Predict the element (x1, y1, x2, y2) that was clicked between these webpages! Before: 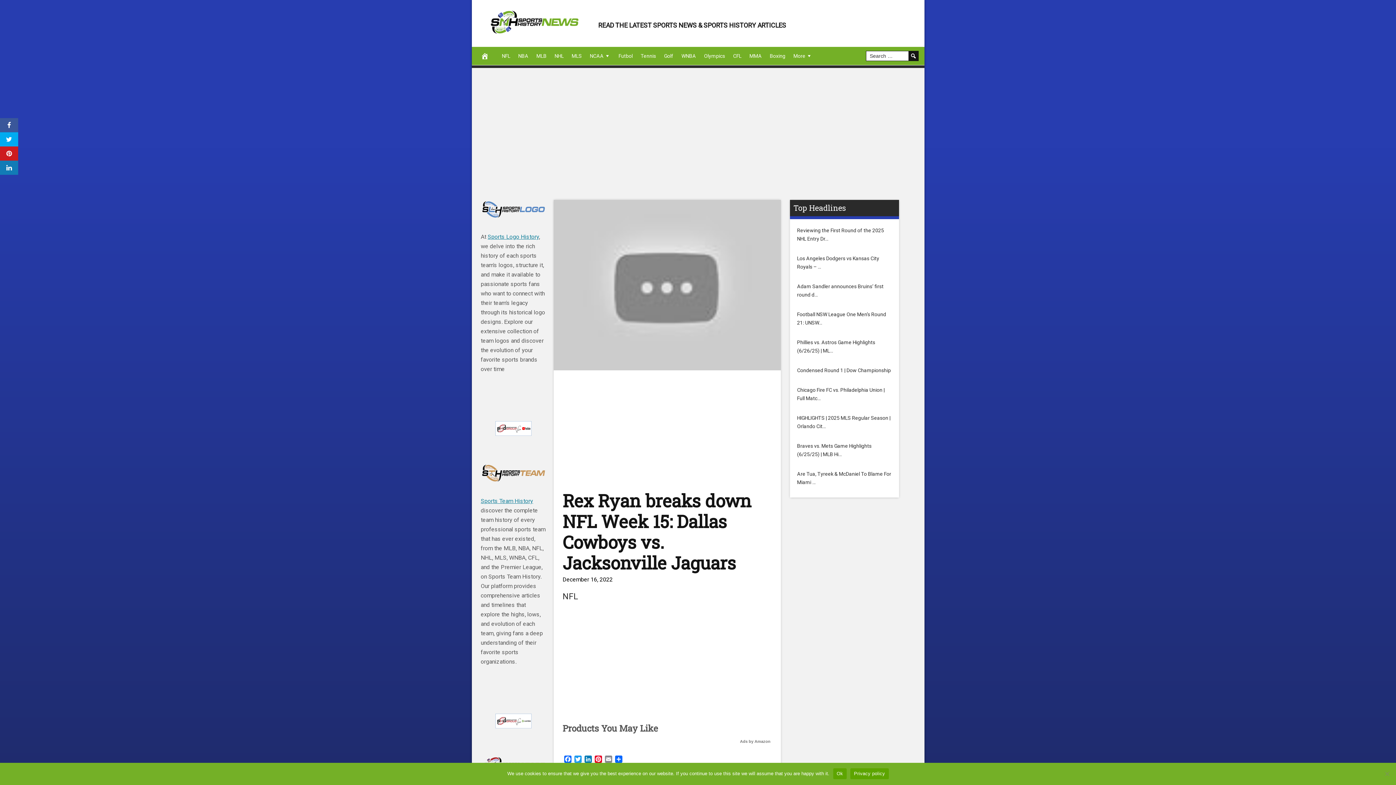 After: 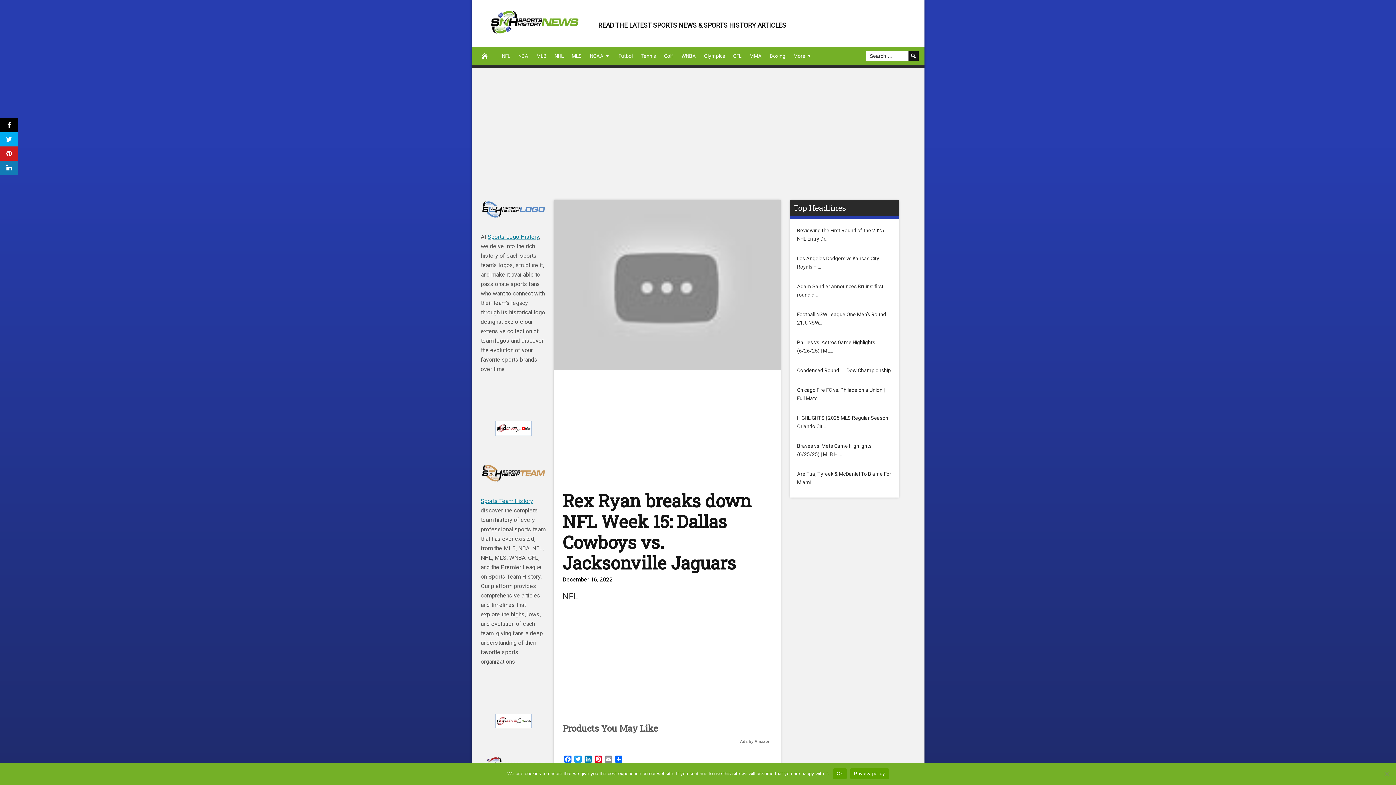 Action: bbox: (0, 118, 18, 132)